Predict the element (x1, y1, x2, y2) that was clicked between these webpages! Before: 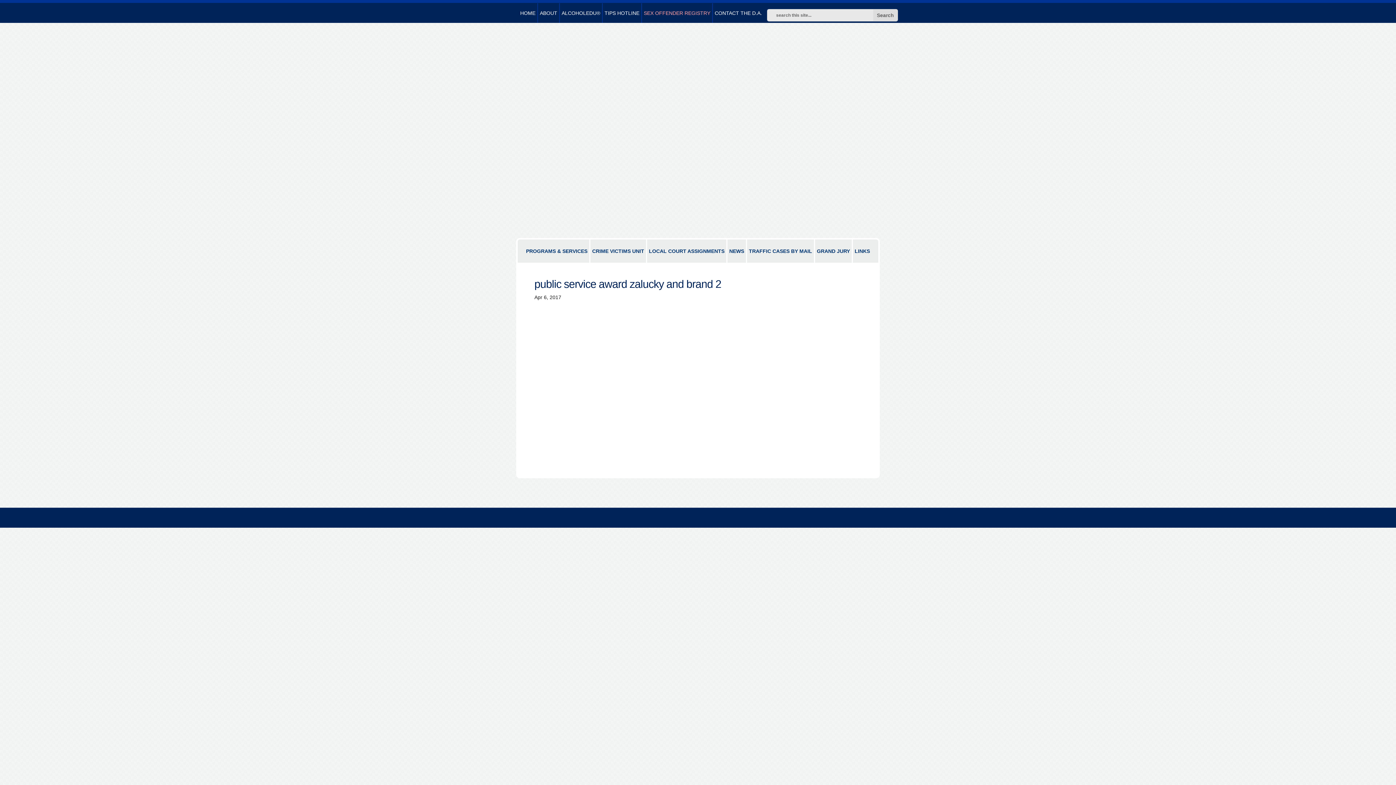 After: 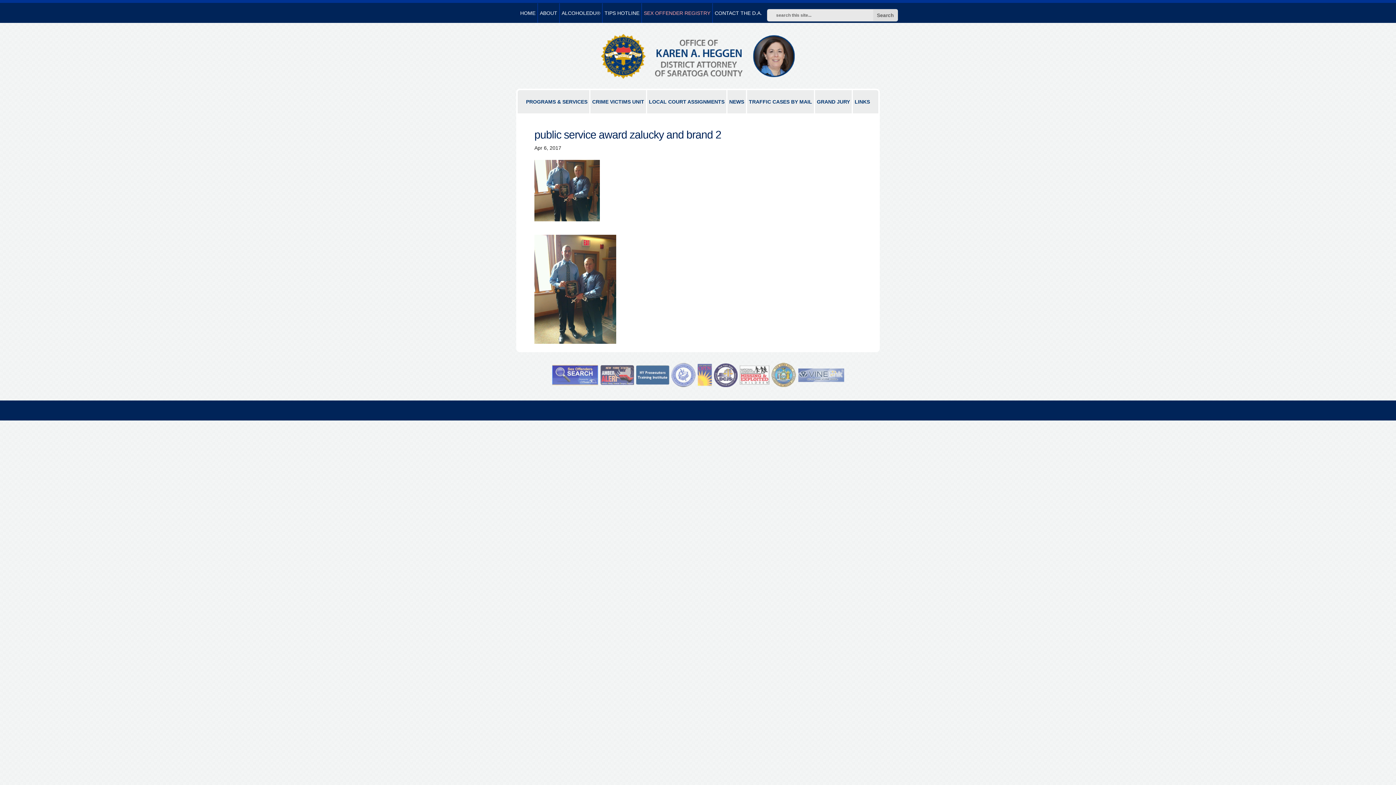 Action: bbox: (694, 490, 694, 496)